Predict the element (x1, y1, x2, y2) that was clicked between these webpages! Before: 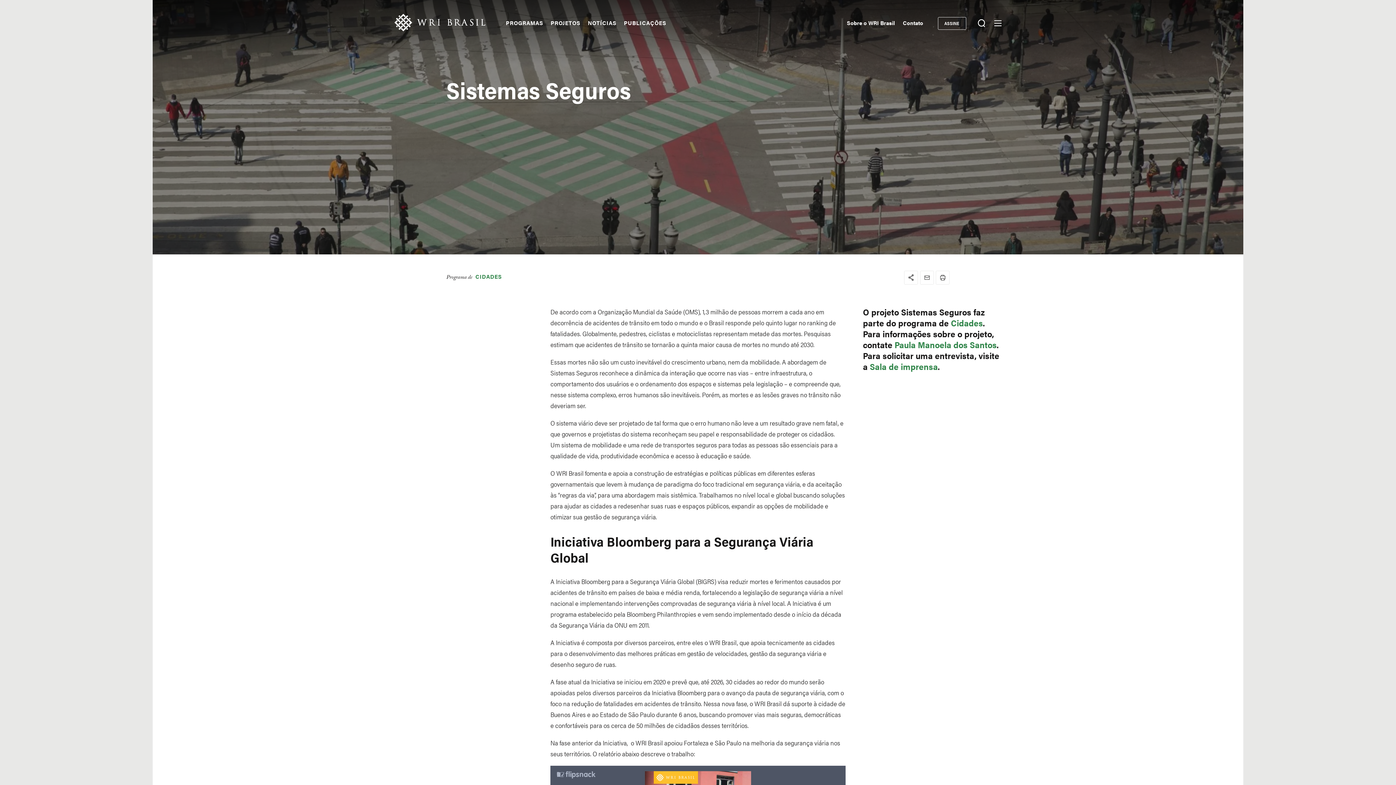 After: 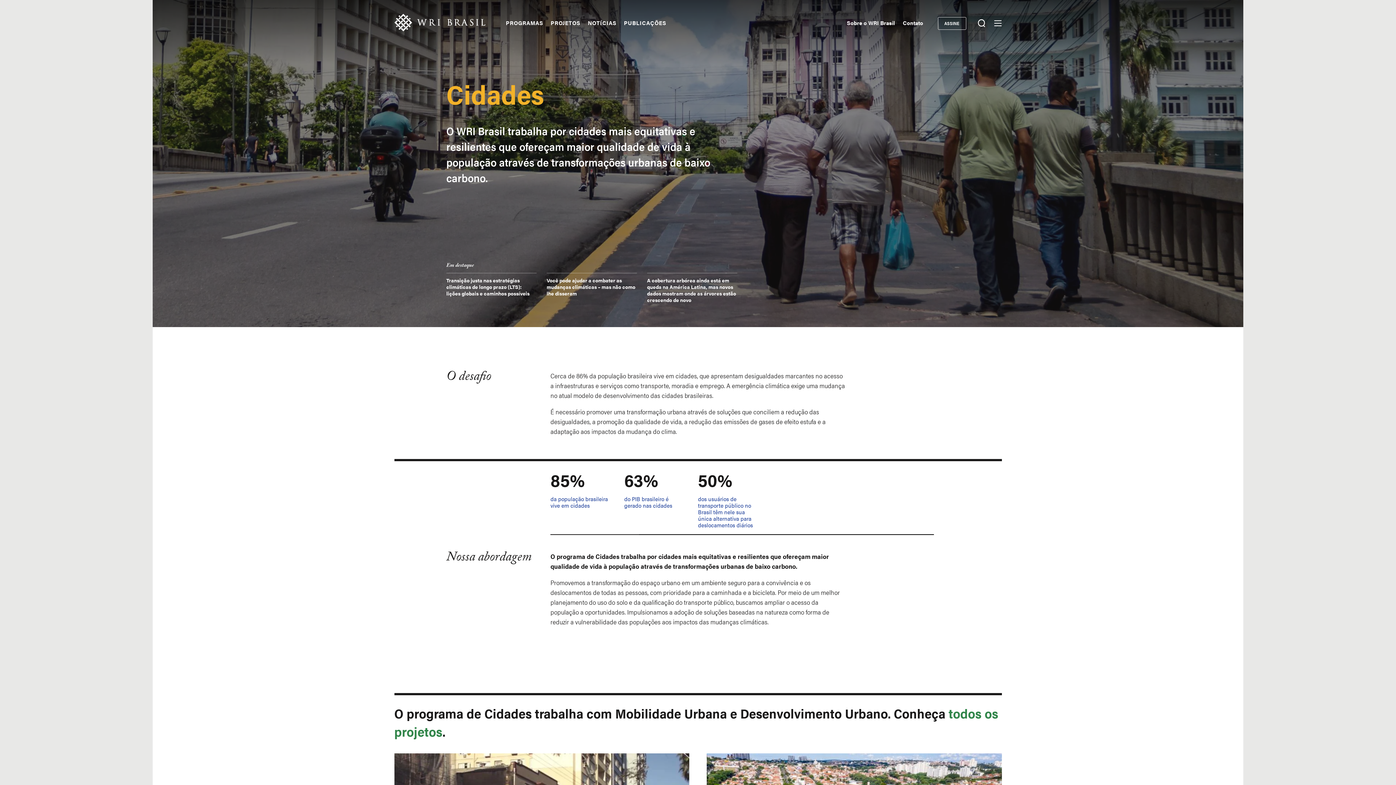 Action: bbox: (475, 272, 502, 280) label: CIDADES